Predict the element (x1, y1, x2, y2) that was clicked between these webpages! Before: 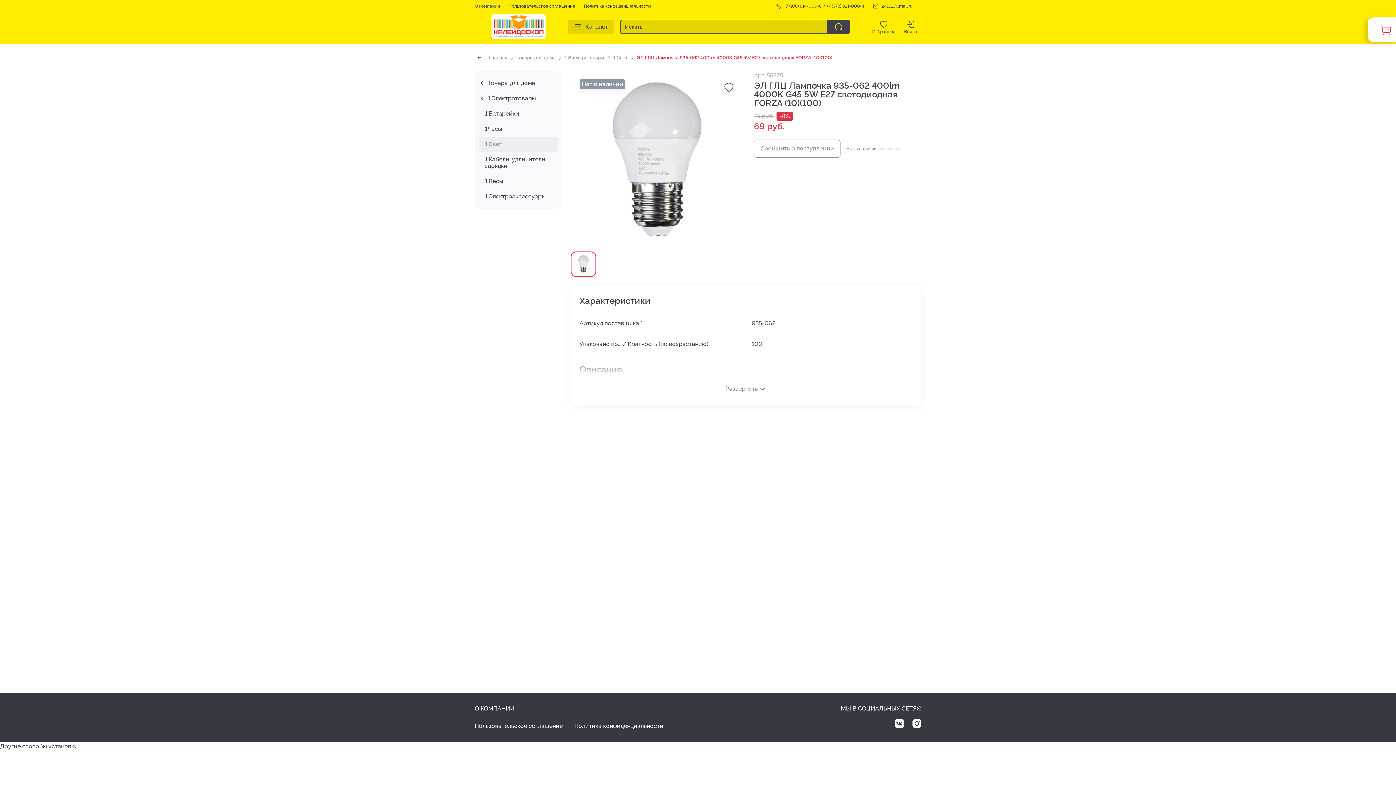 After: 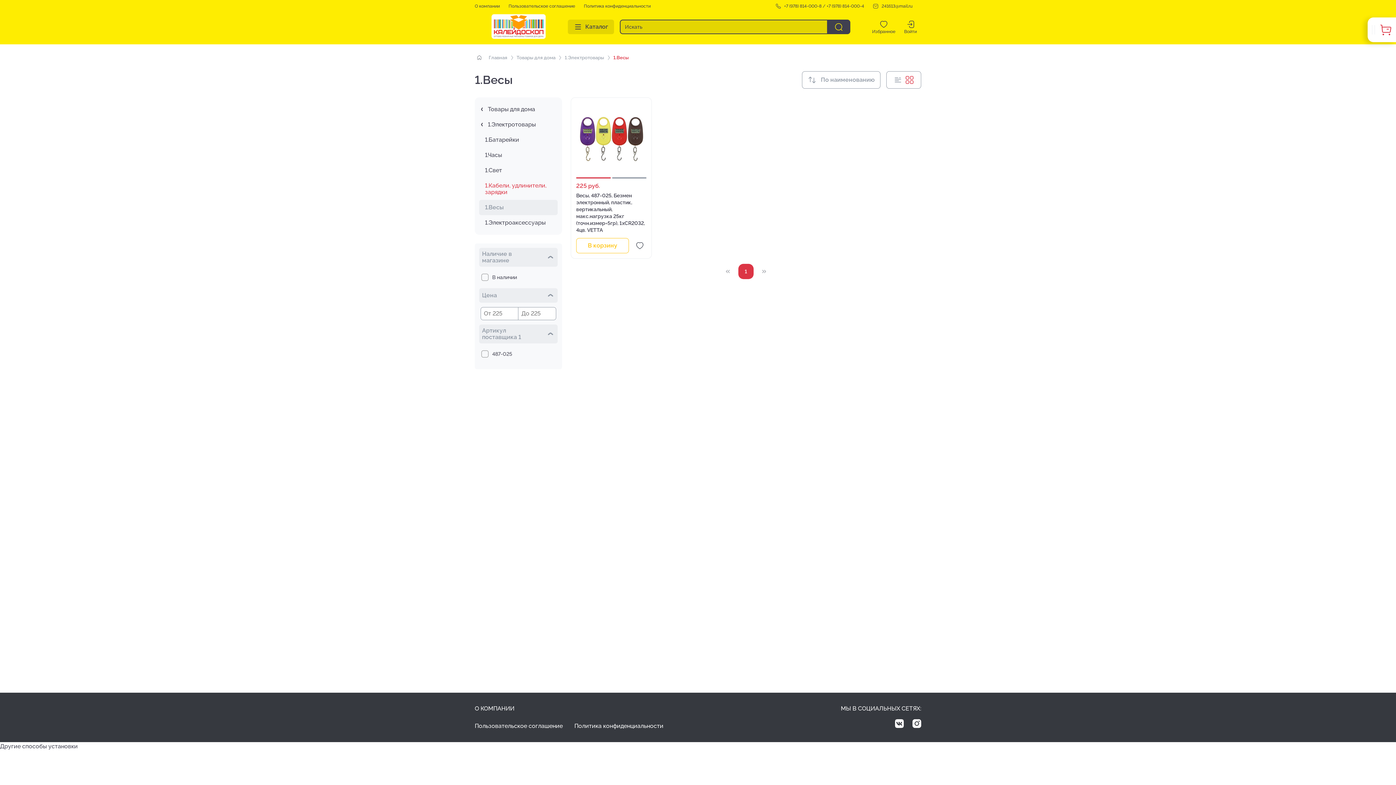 Action: bbox: (485, 173, 557, 188) label: 1.Весы